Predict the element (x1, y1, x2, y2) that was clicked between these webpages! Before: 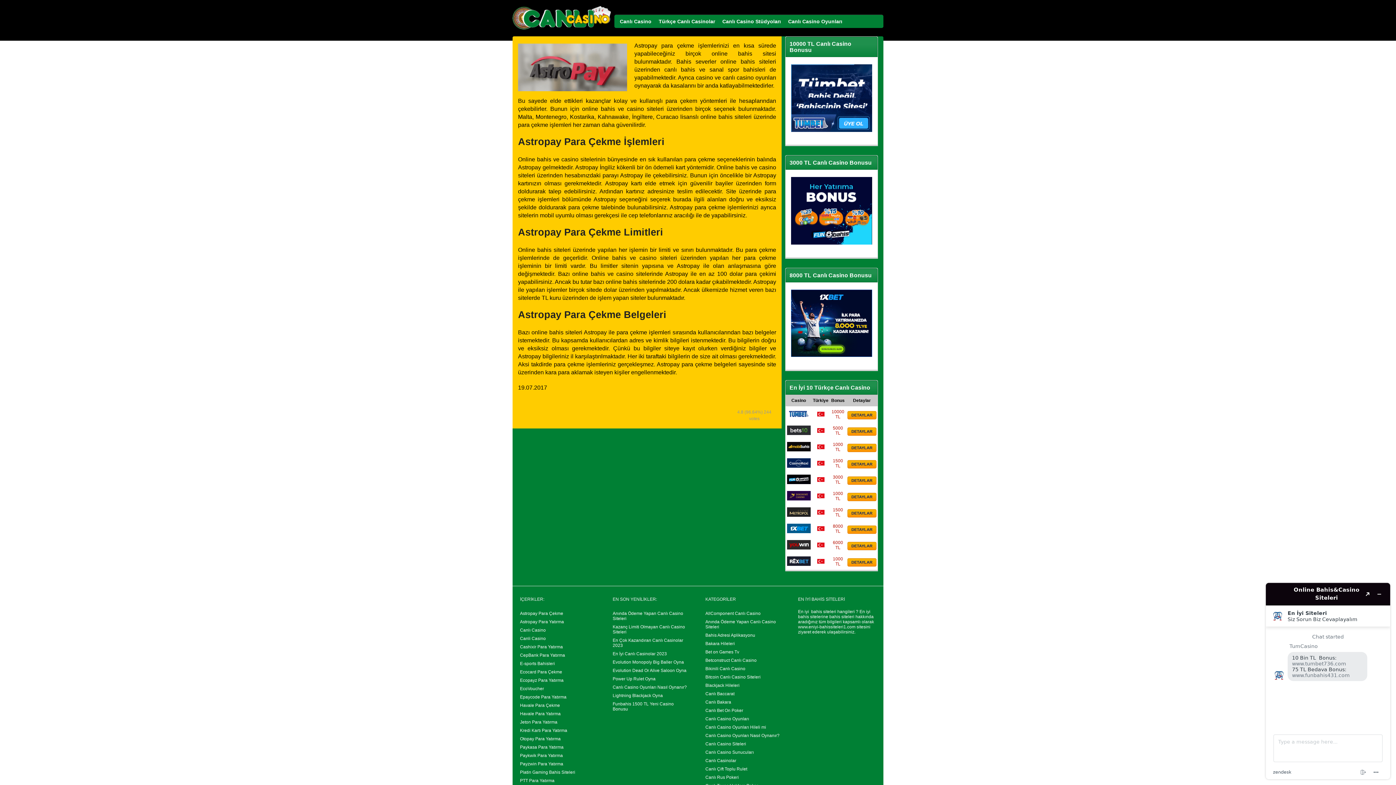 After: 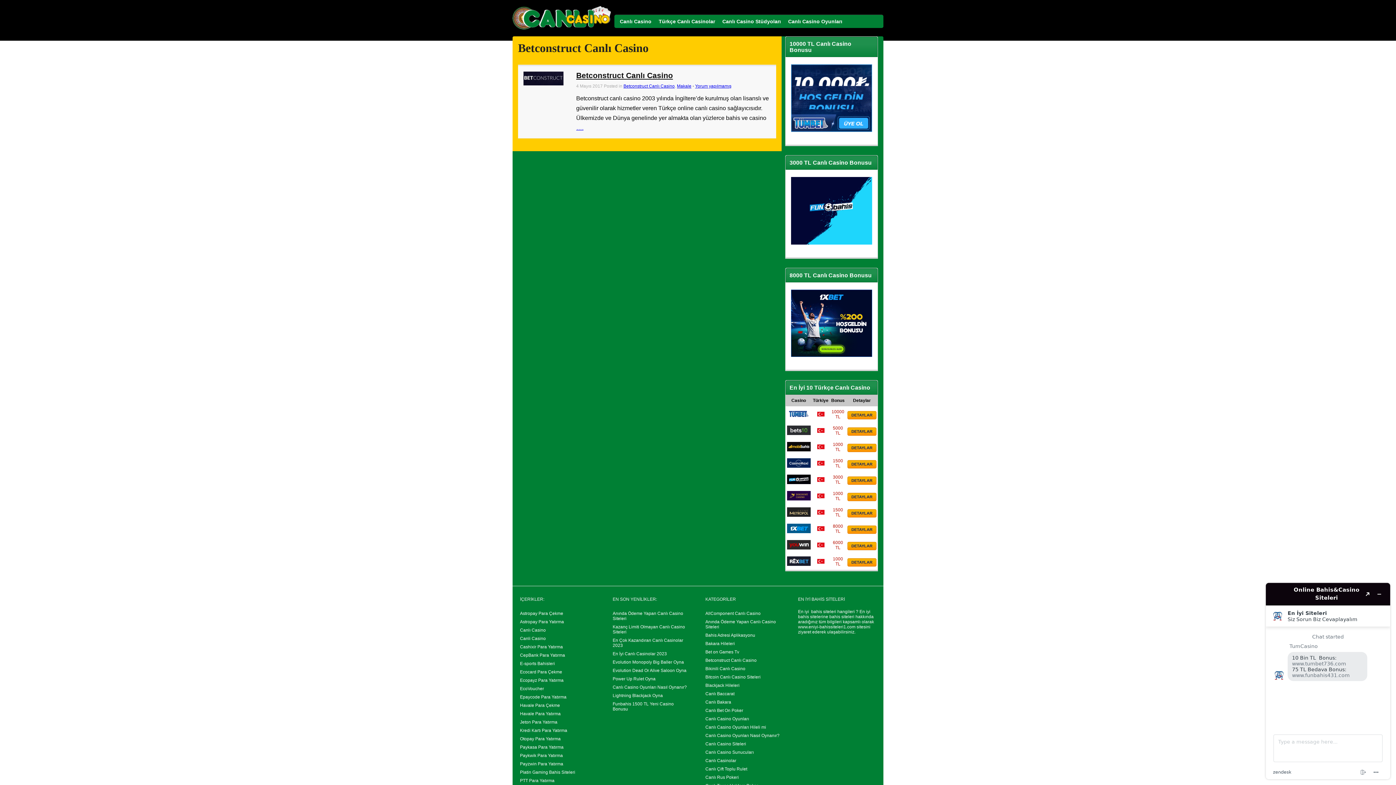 Action: bbox: (705, 658, 756, 663) label: Betconstruct Canlı Casino